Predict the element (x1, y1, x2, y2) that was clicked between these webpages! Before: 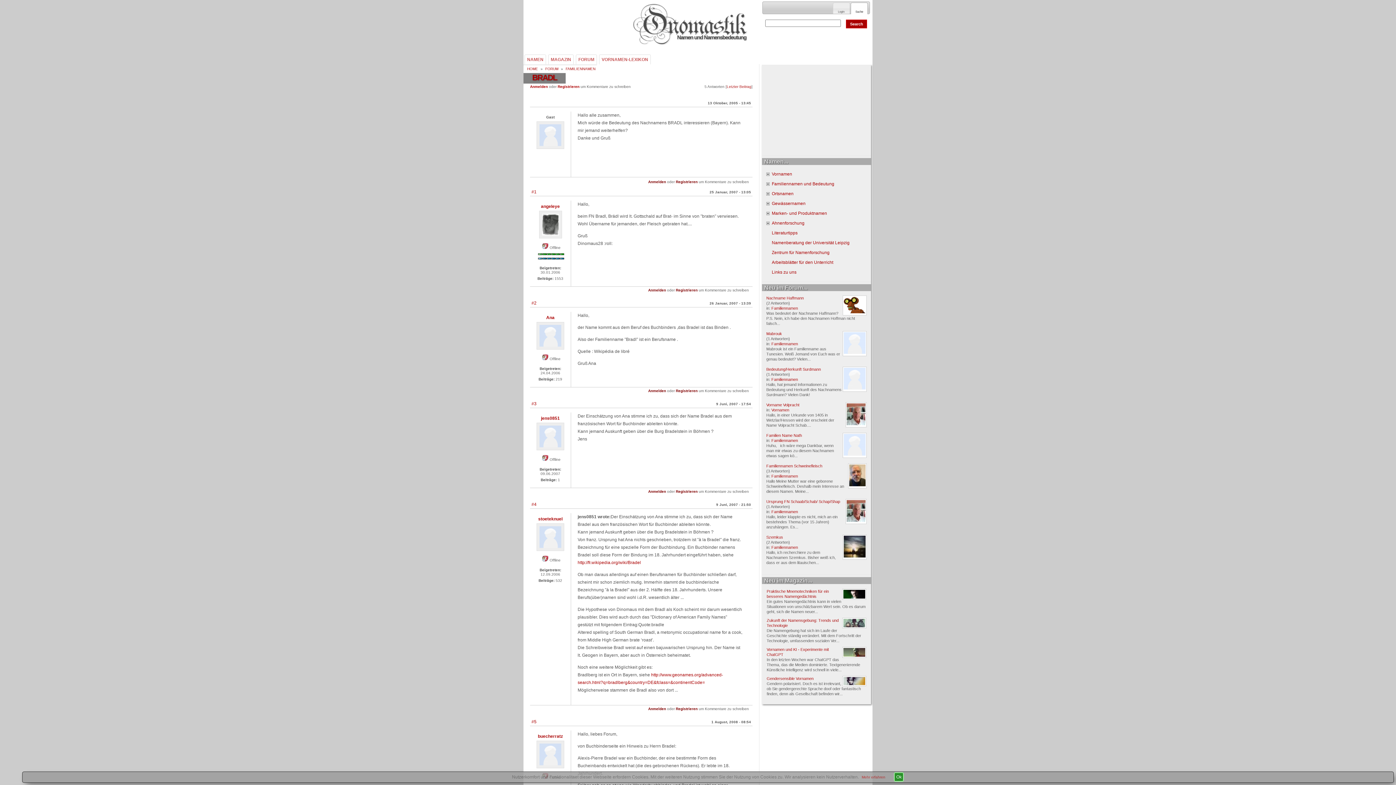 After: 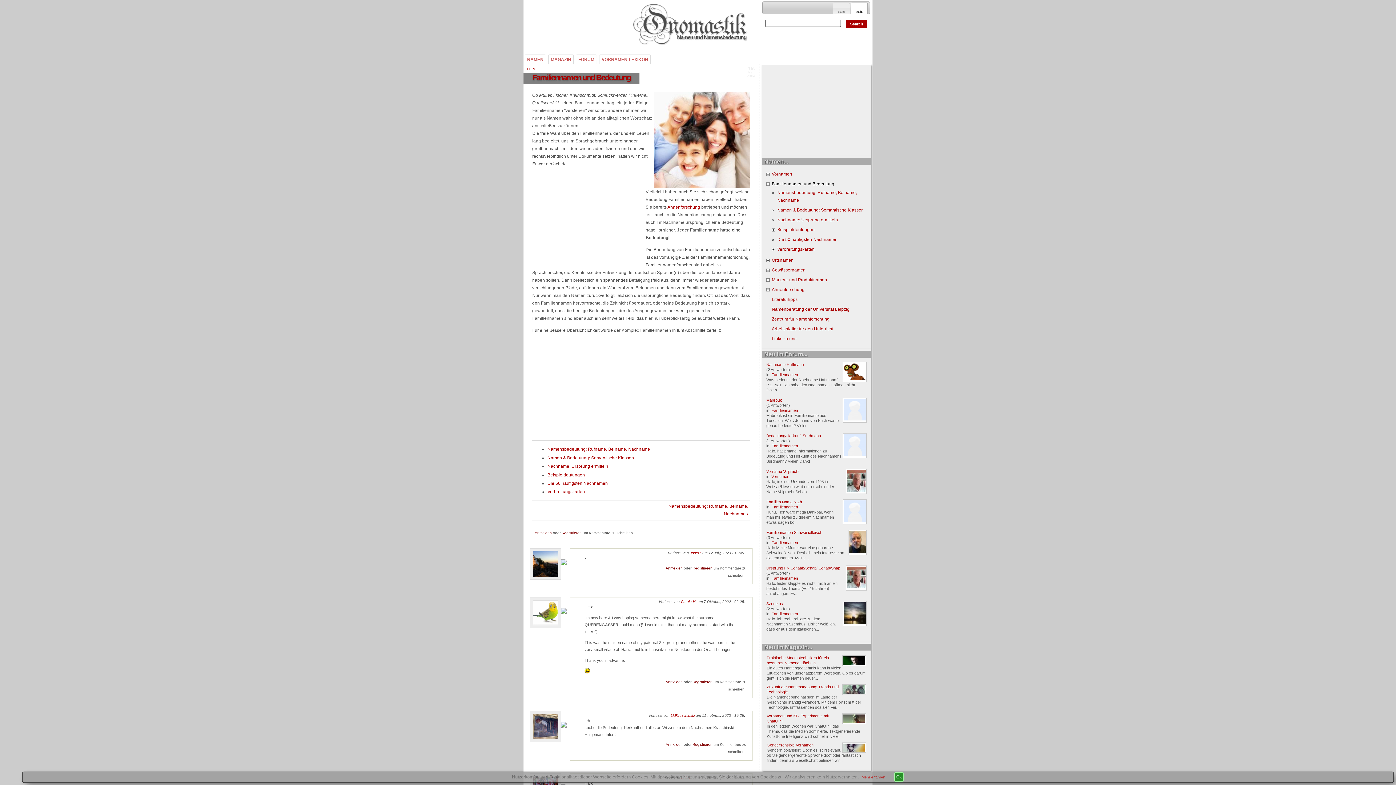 Action: bbox: (772, 181, 834, 186) label: Familiennamen und Bedeutung